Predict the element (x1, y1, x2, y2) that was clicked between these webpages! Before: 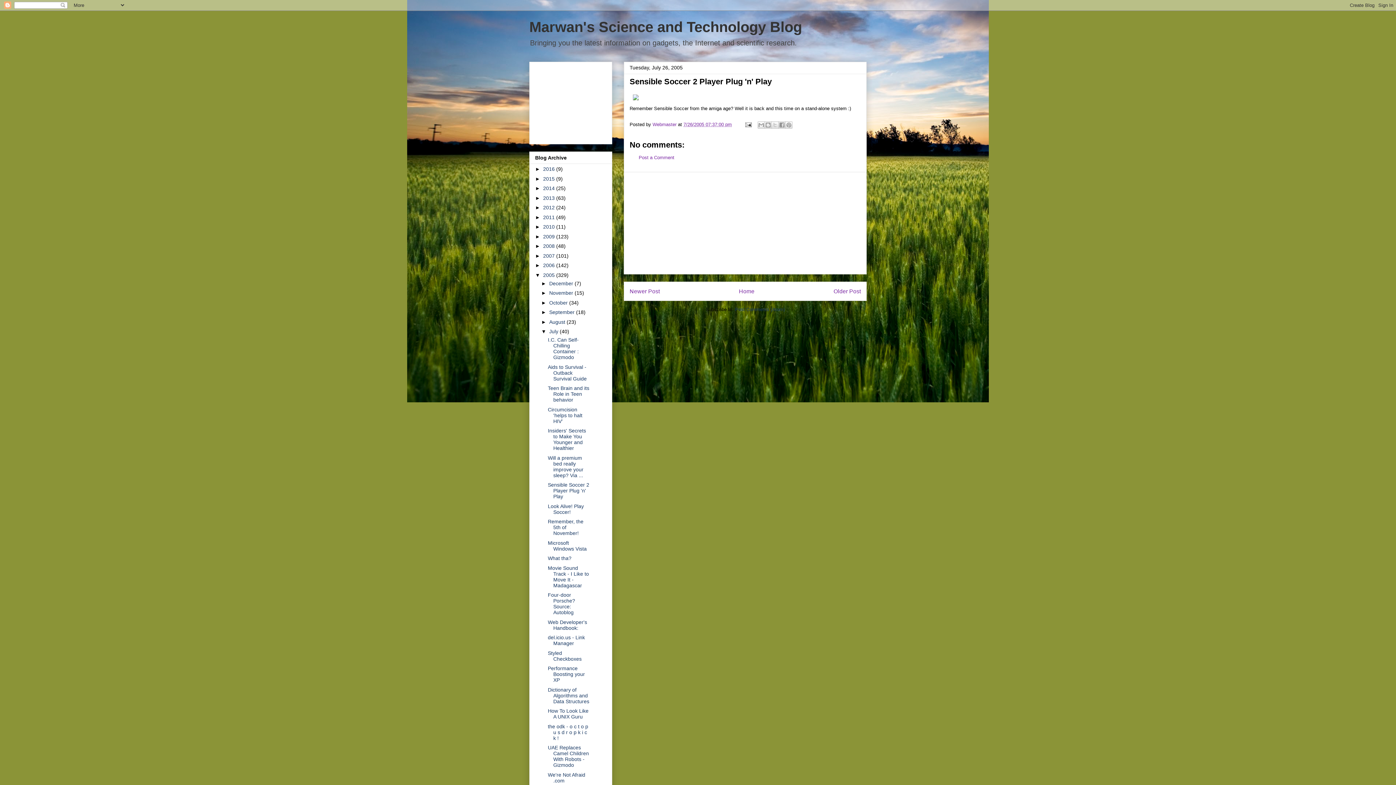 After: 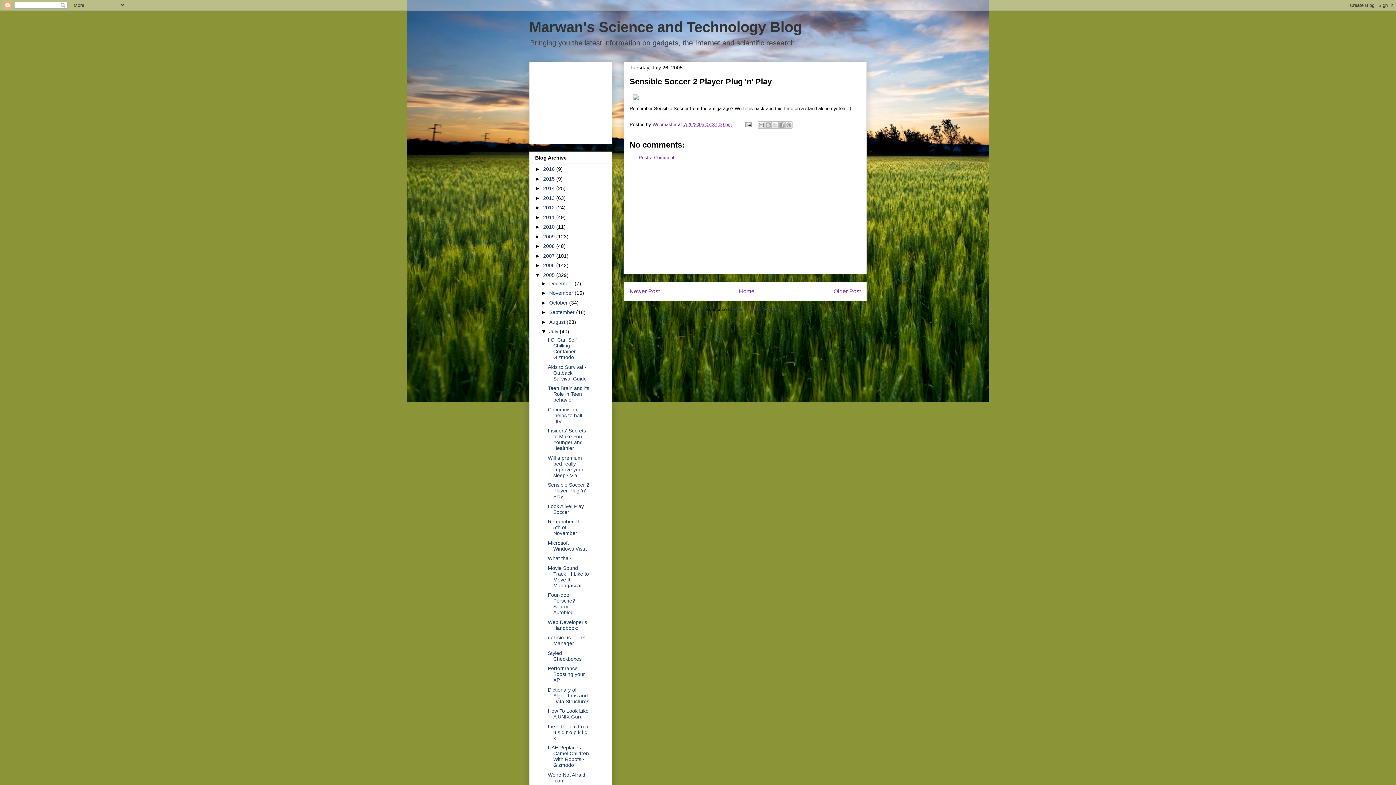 Action: bbox: (547, 482, 589, 499) label: Sensible Soccer 2 Player Plug 'n' Play